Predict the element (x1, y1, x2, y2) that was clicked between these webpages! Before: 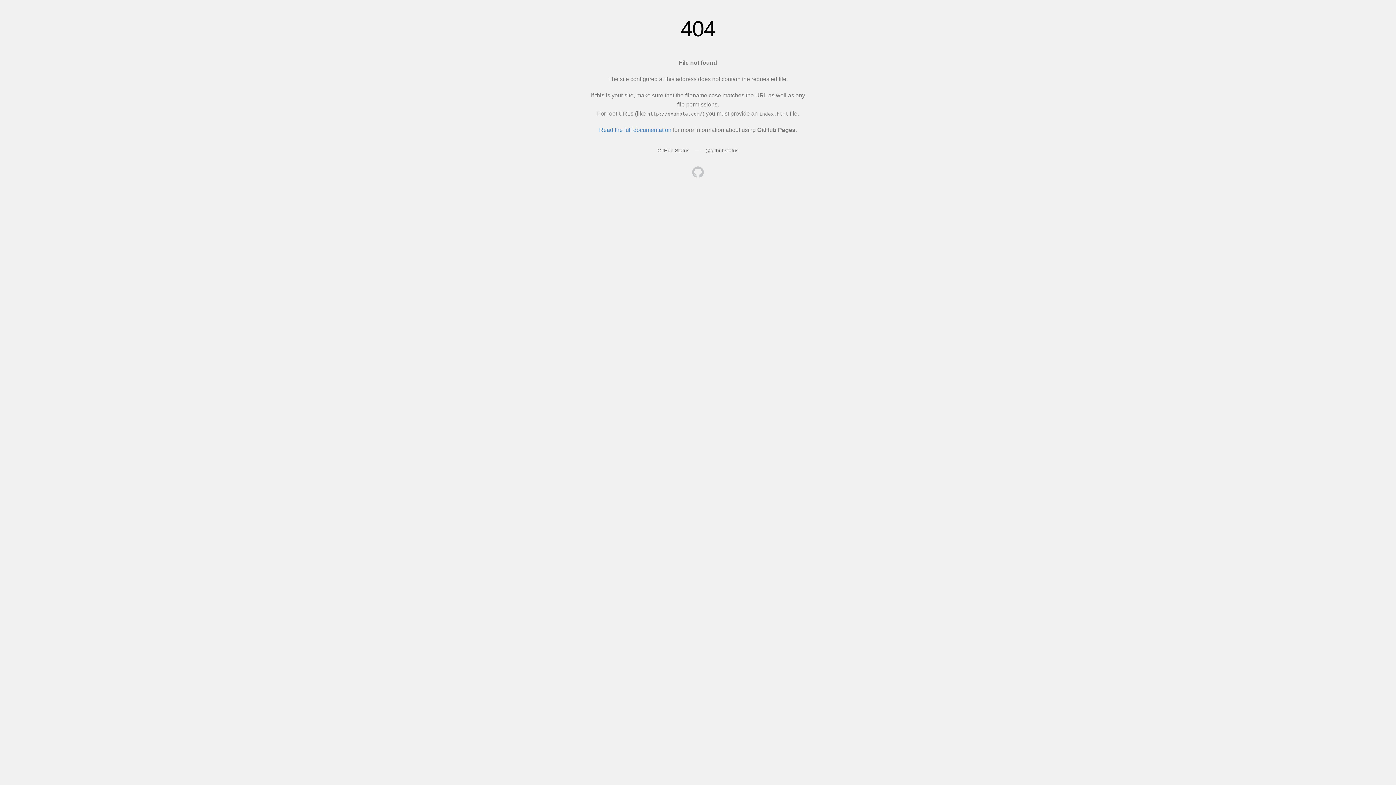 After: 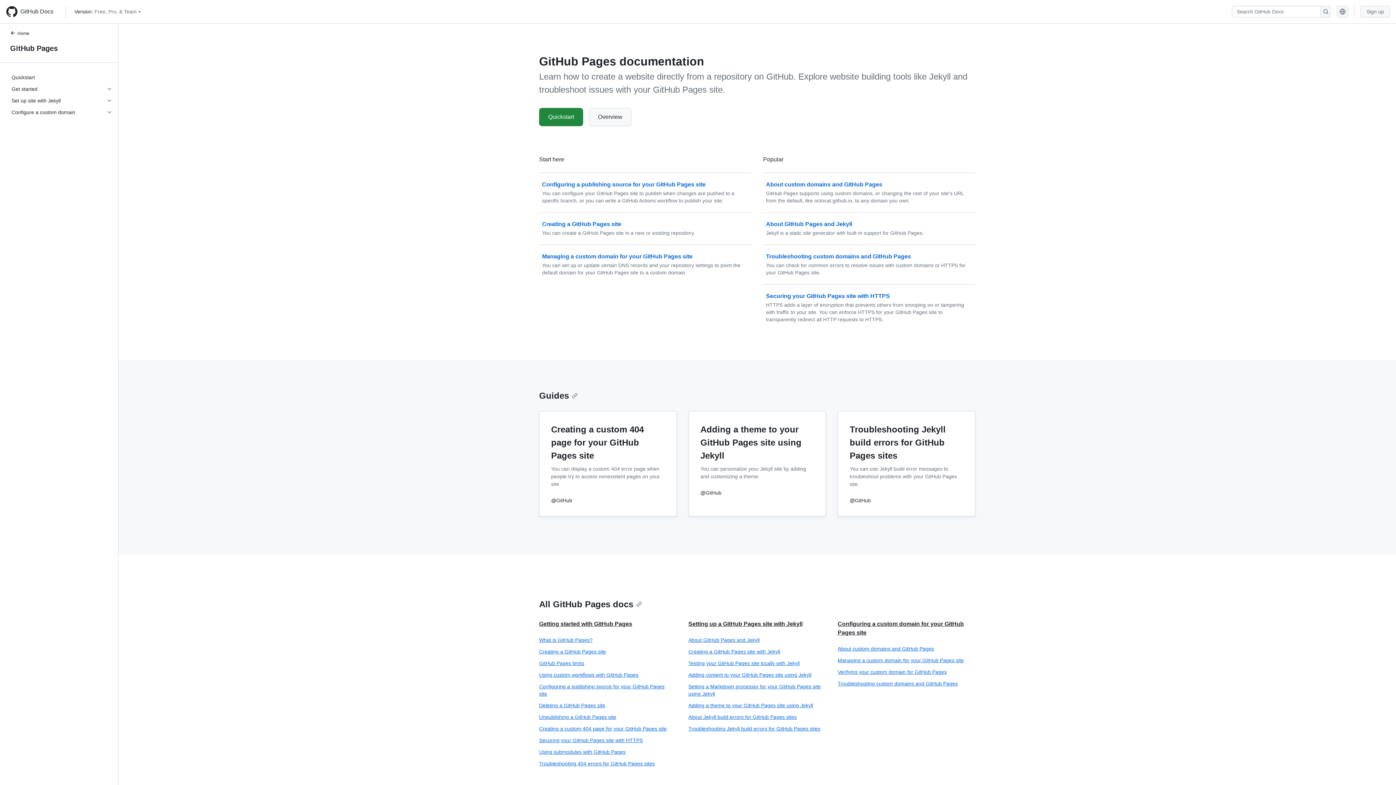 Action: label: Read the full documentation bbox: (599, 126, 671, 133)